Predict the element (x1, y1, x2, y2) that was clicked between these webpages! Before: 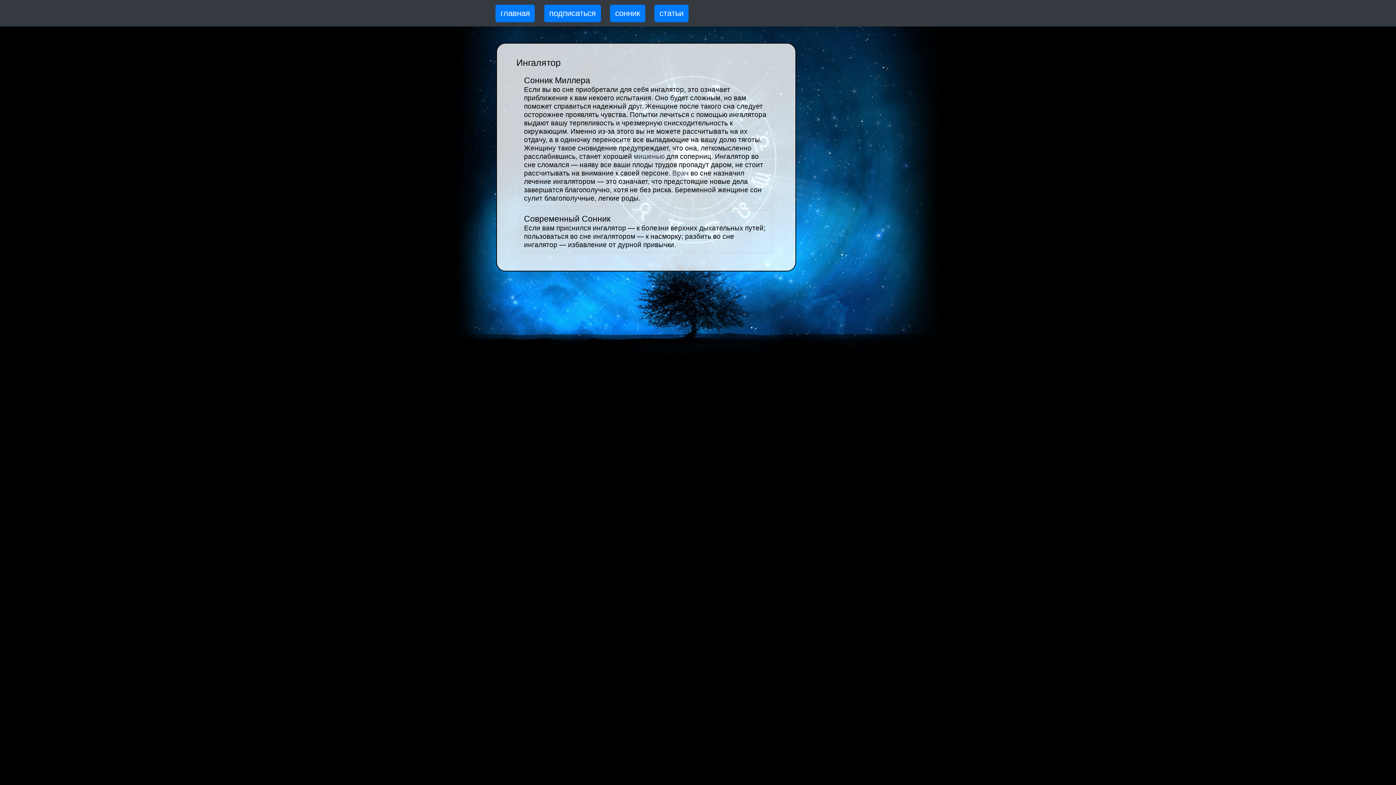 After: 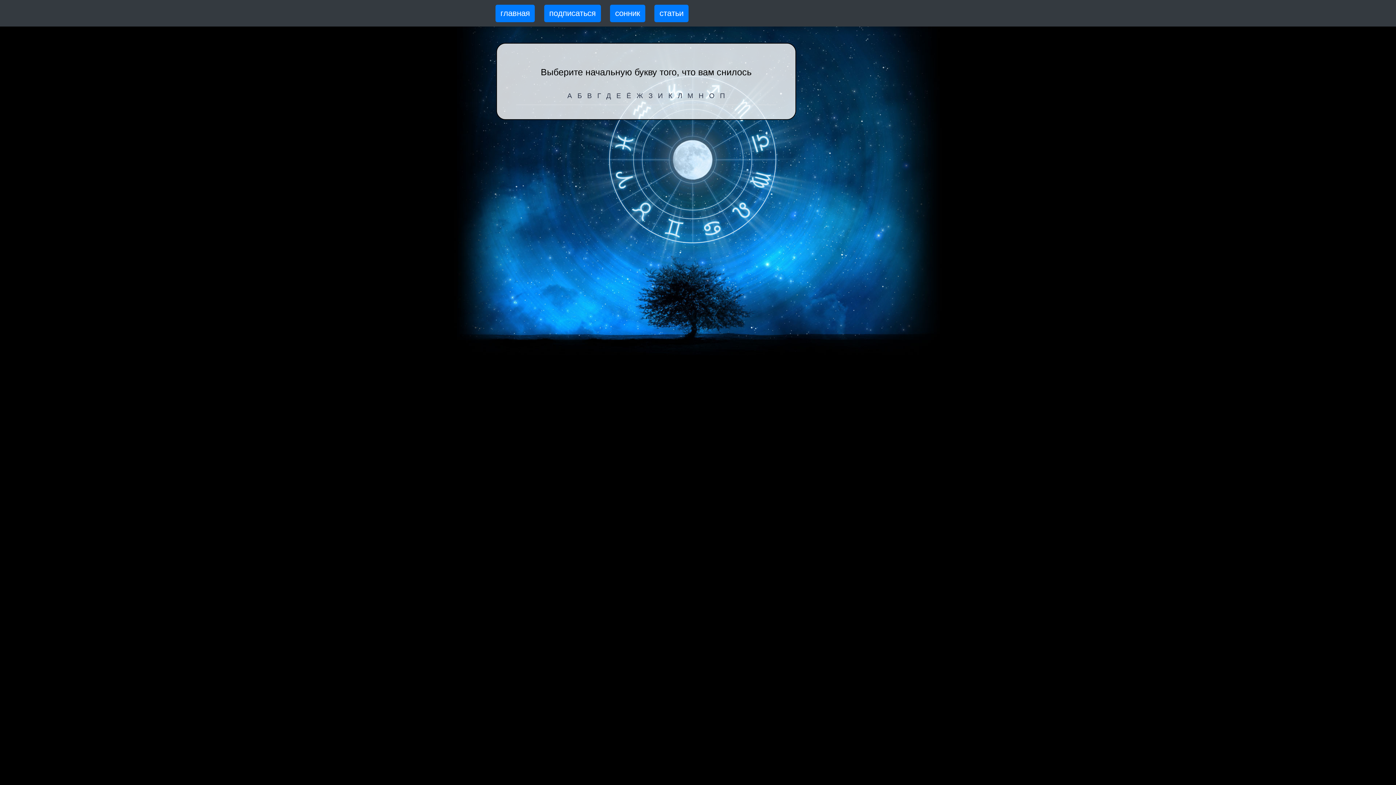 Action: bbox: (610, 4, 645, 22) label: сонник